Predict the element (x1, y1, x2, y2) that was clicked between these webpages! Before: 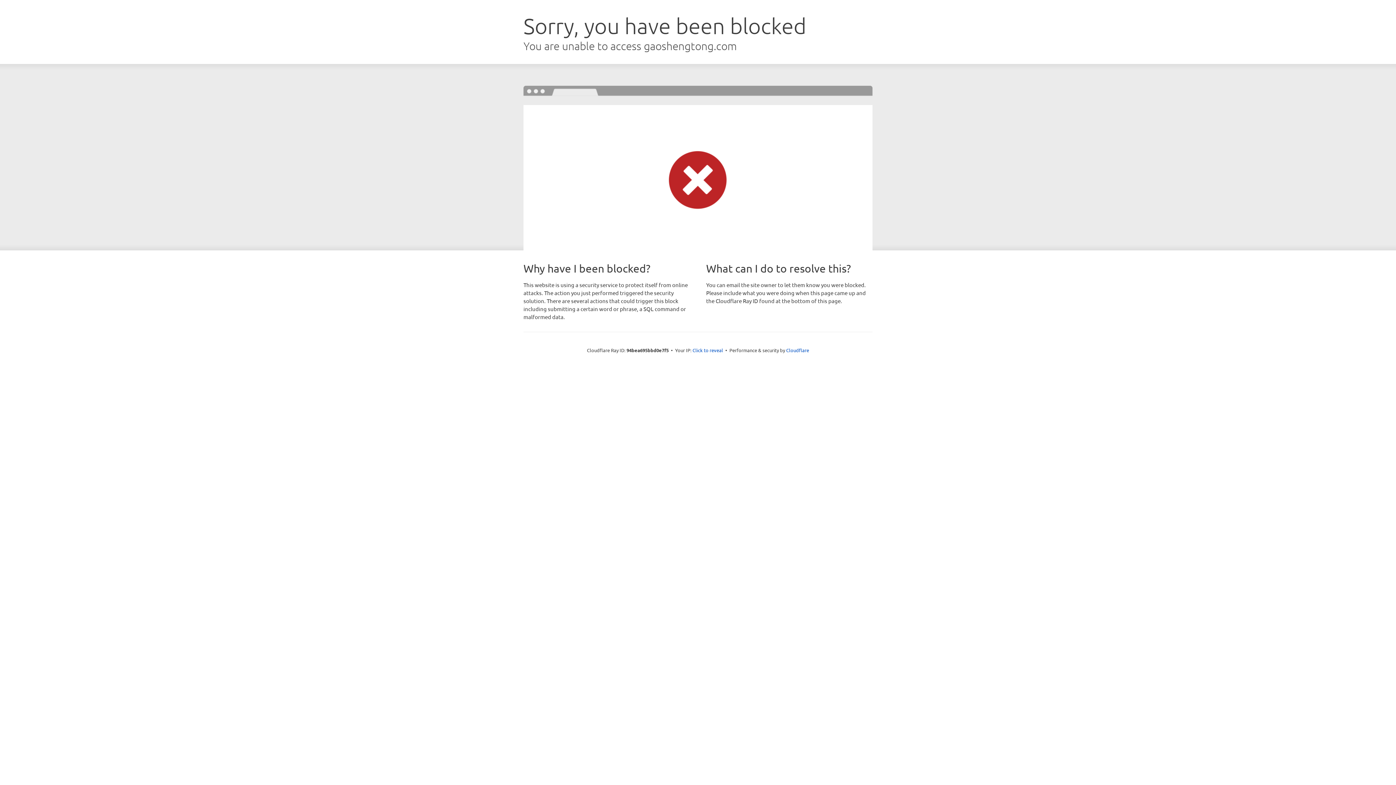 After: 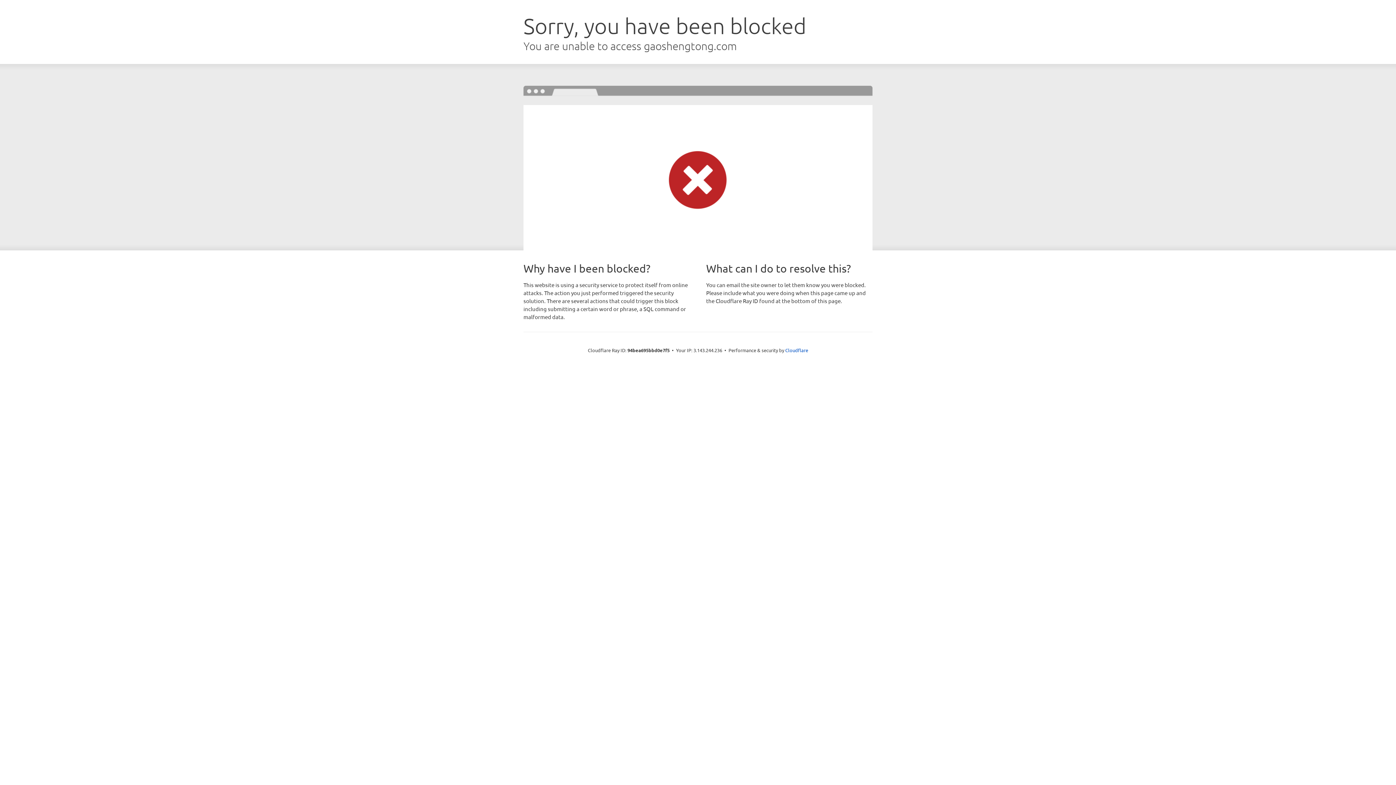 Action: bbox: (692, 346, 723, 353) label: Click to reveal